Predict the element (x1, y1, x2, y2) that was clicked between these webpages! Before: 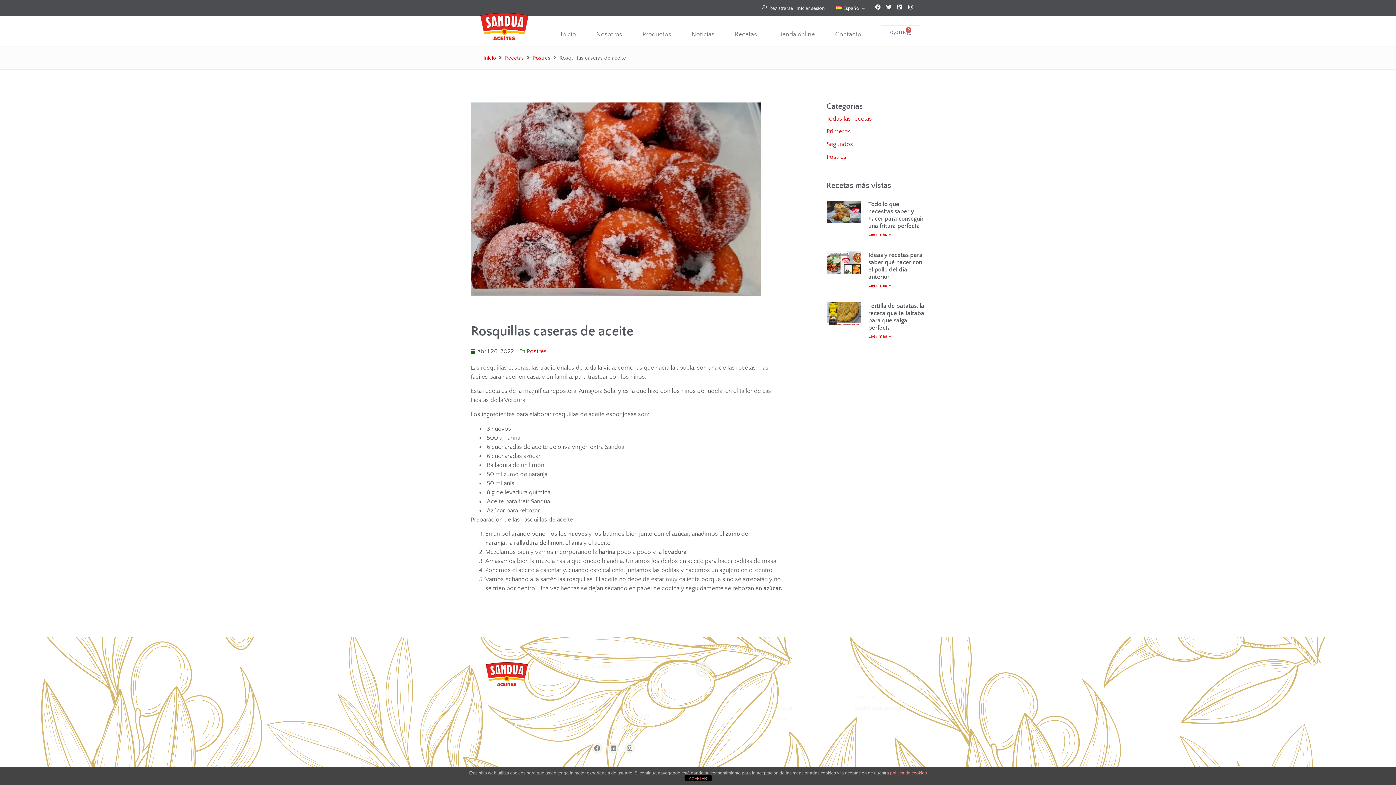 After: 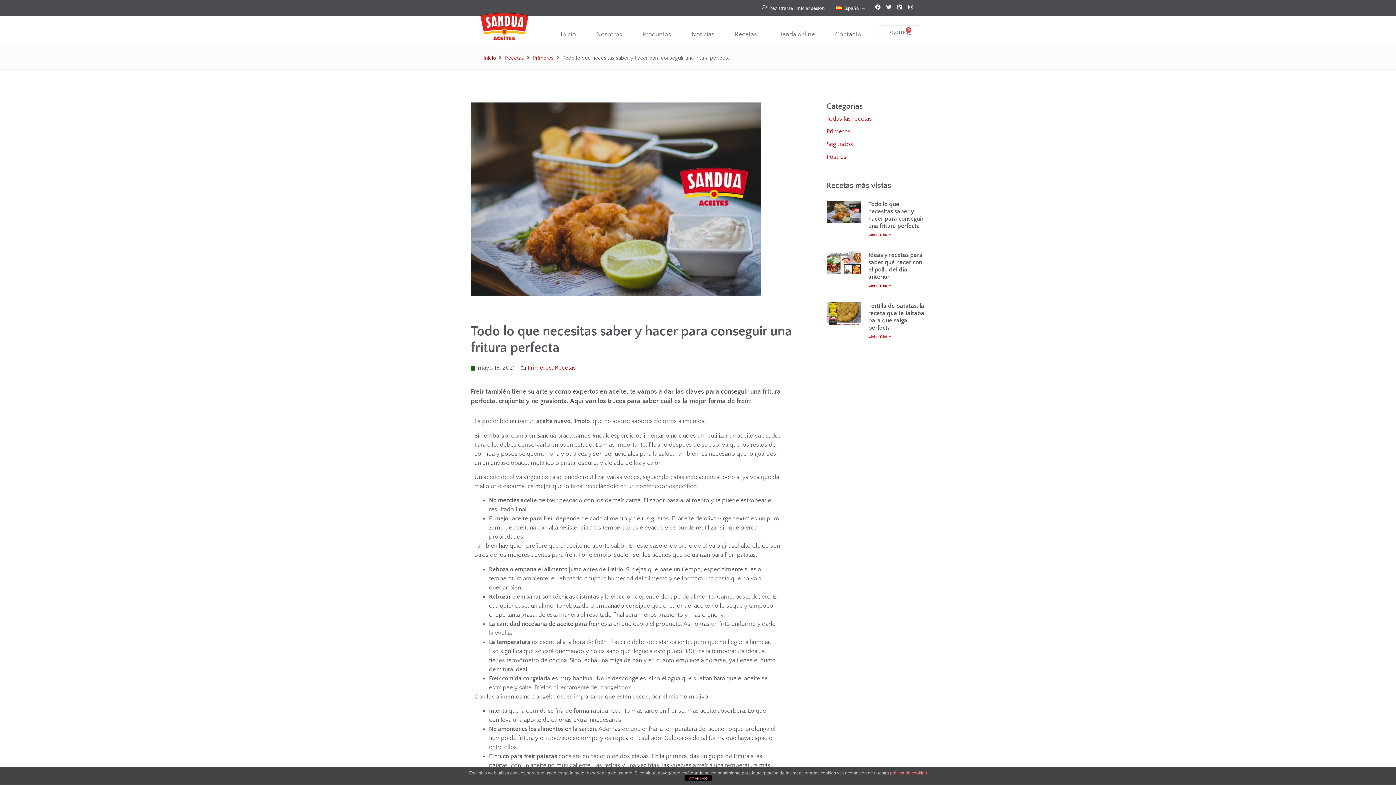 Action: bbox: (826, 200, 861, 238)